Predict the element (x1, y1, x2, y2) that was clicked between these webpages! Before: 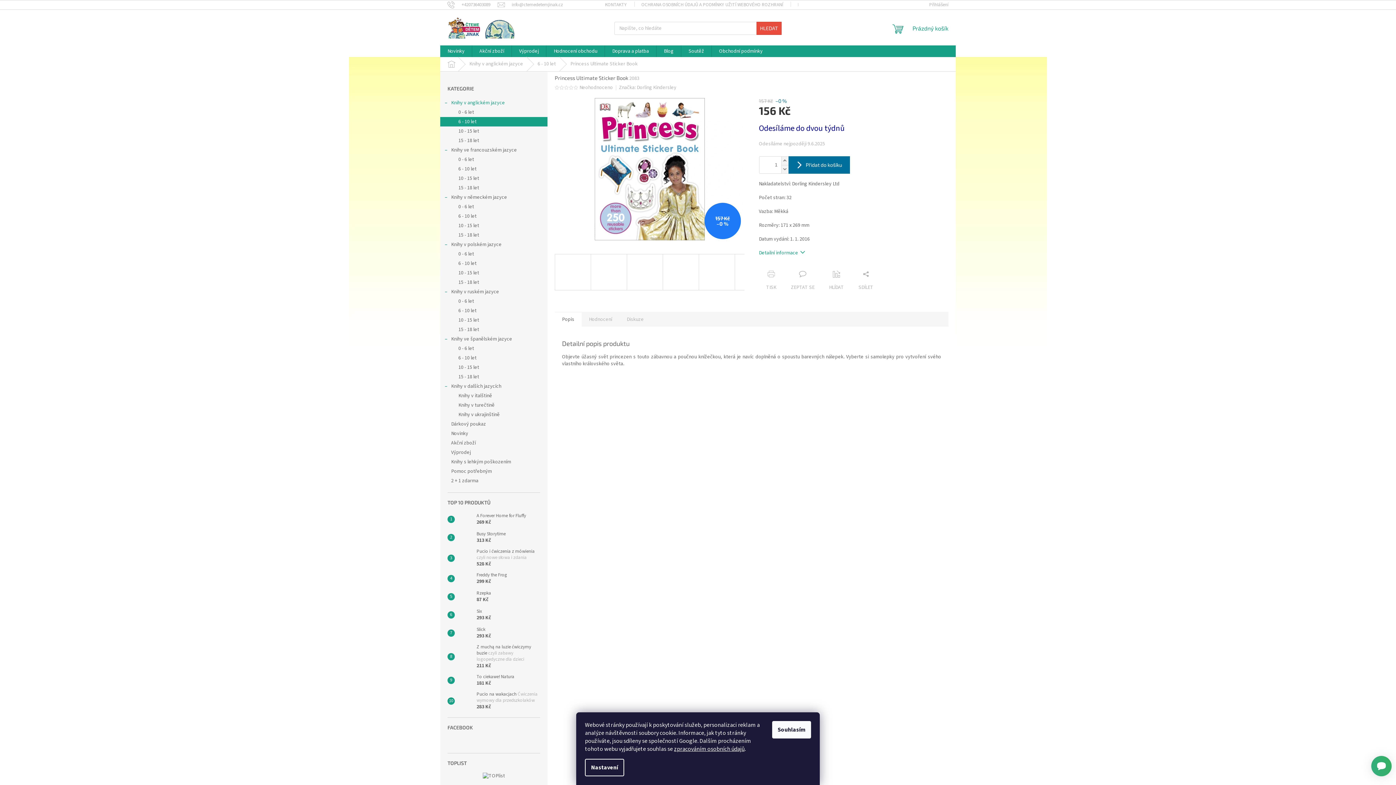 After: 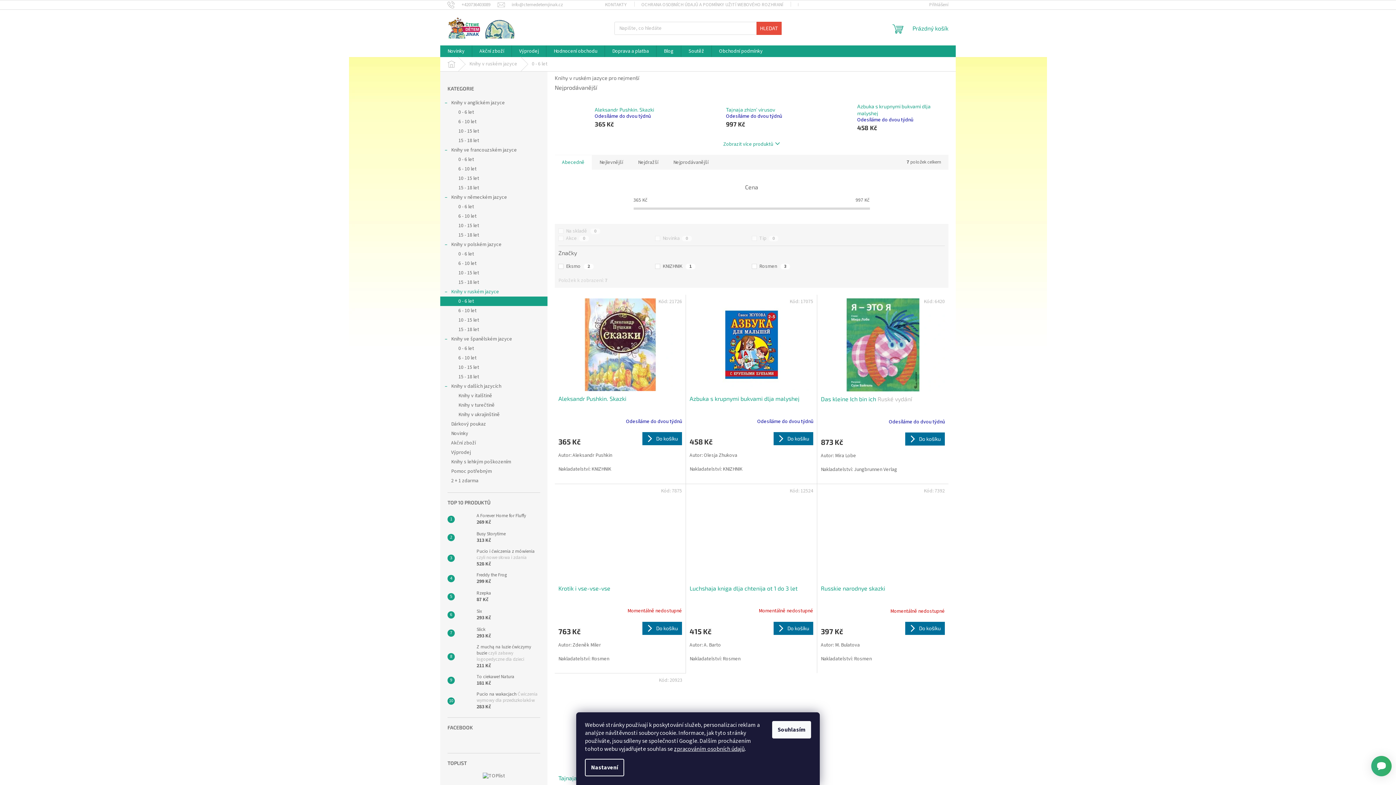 Action: label: 0 - 6 let bbox: (440, 296, 547, 306)